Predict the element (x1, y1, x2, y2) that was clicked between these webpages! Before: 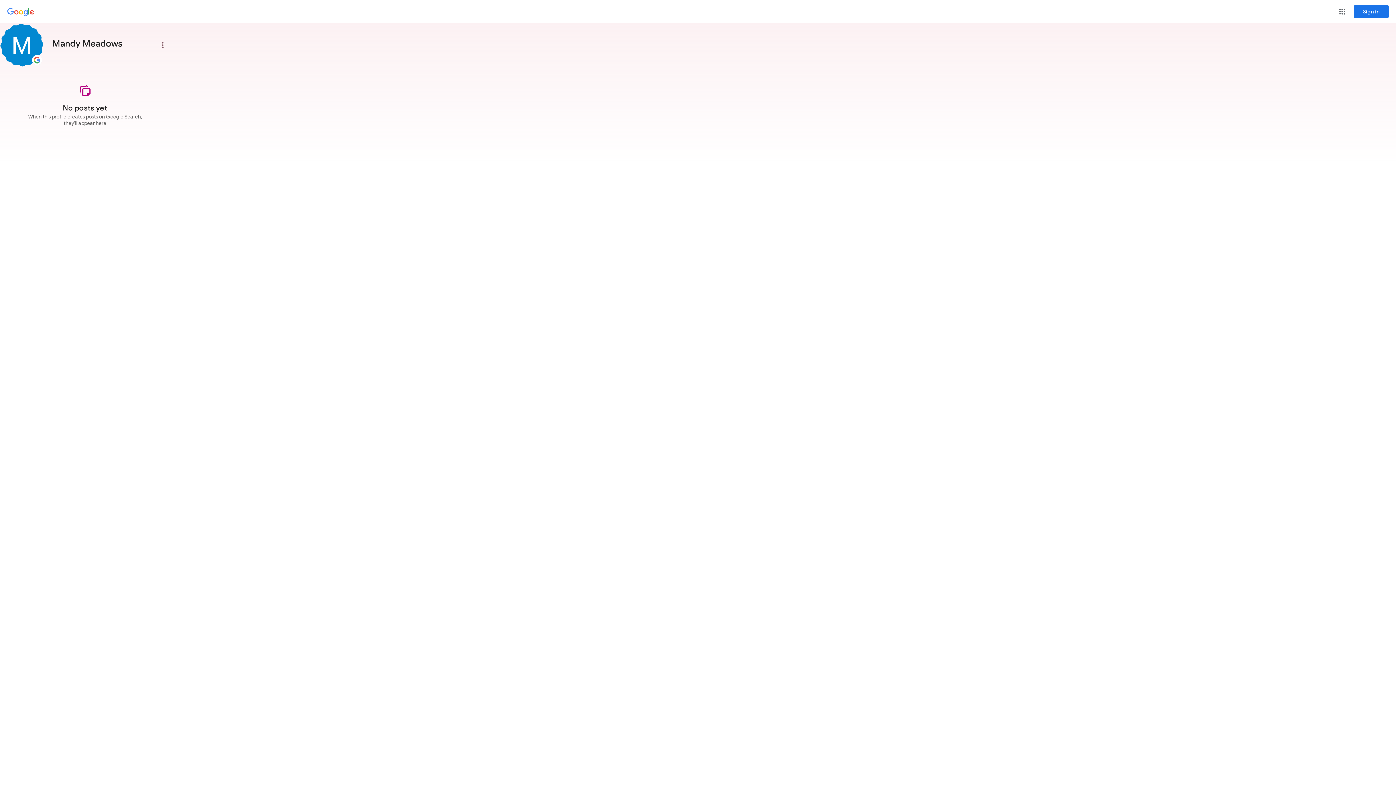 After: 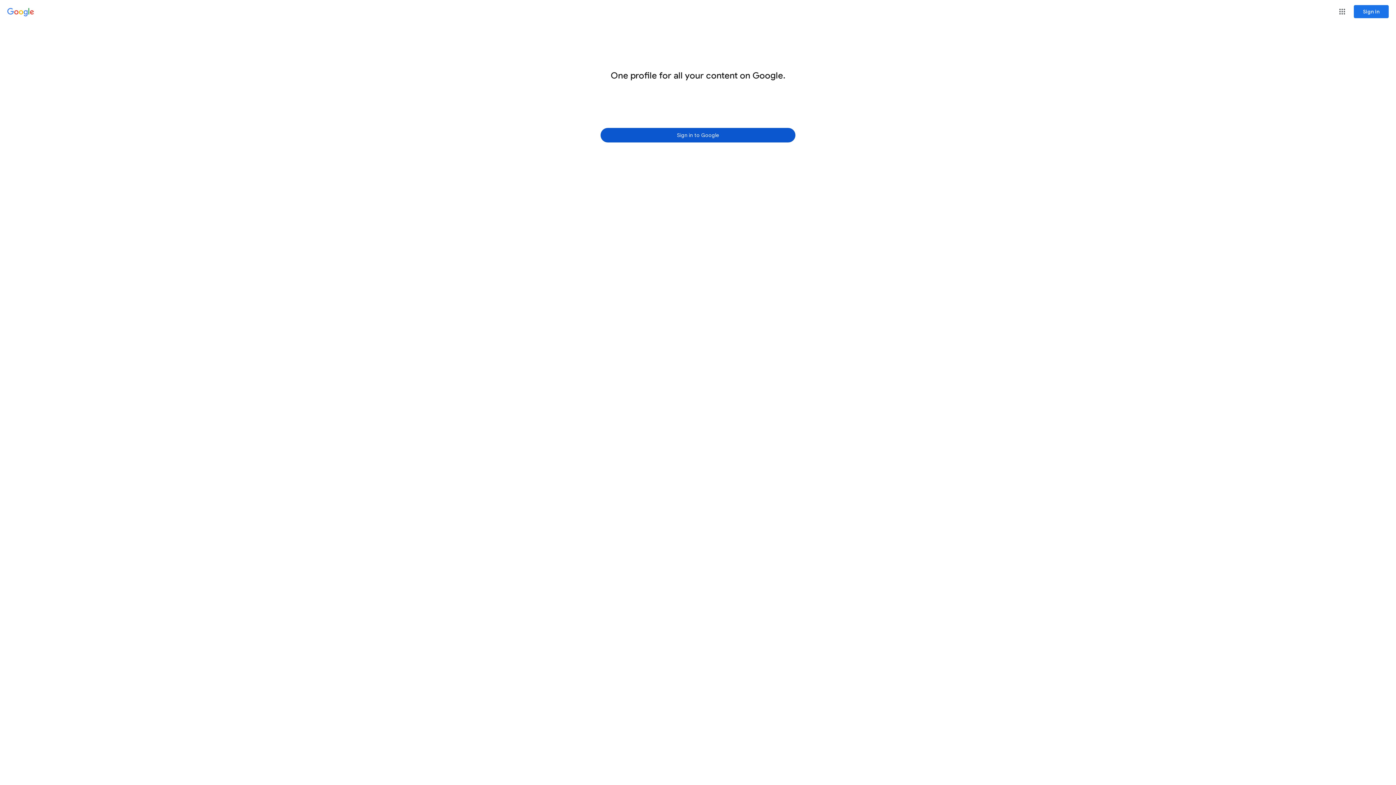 Action: label: Google bbox: (7, 8, 34, 16)